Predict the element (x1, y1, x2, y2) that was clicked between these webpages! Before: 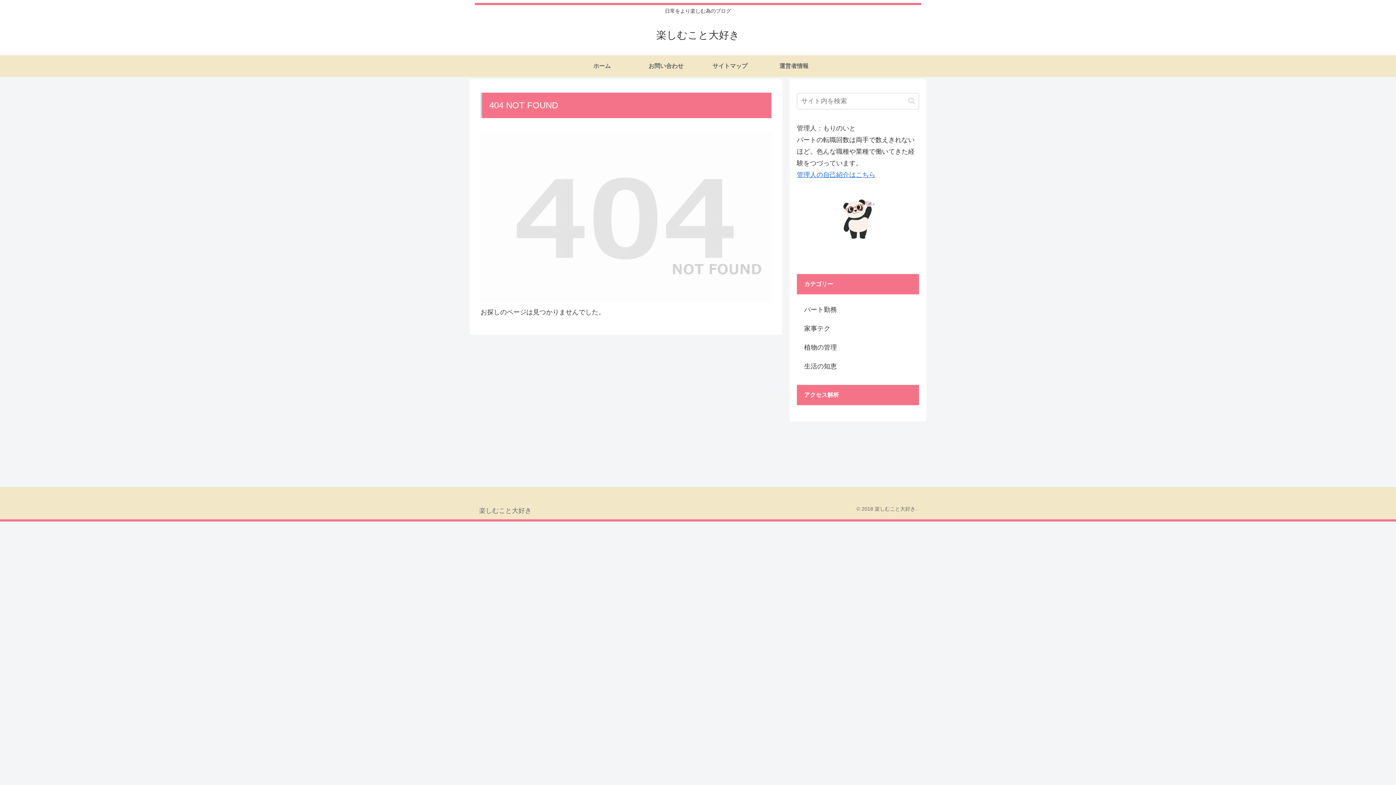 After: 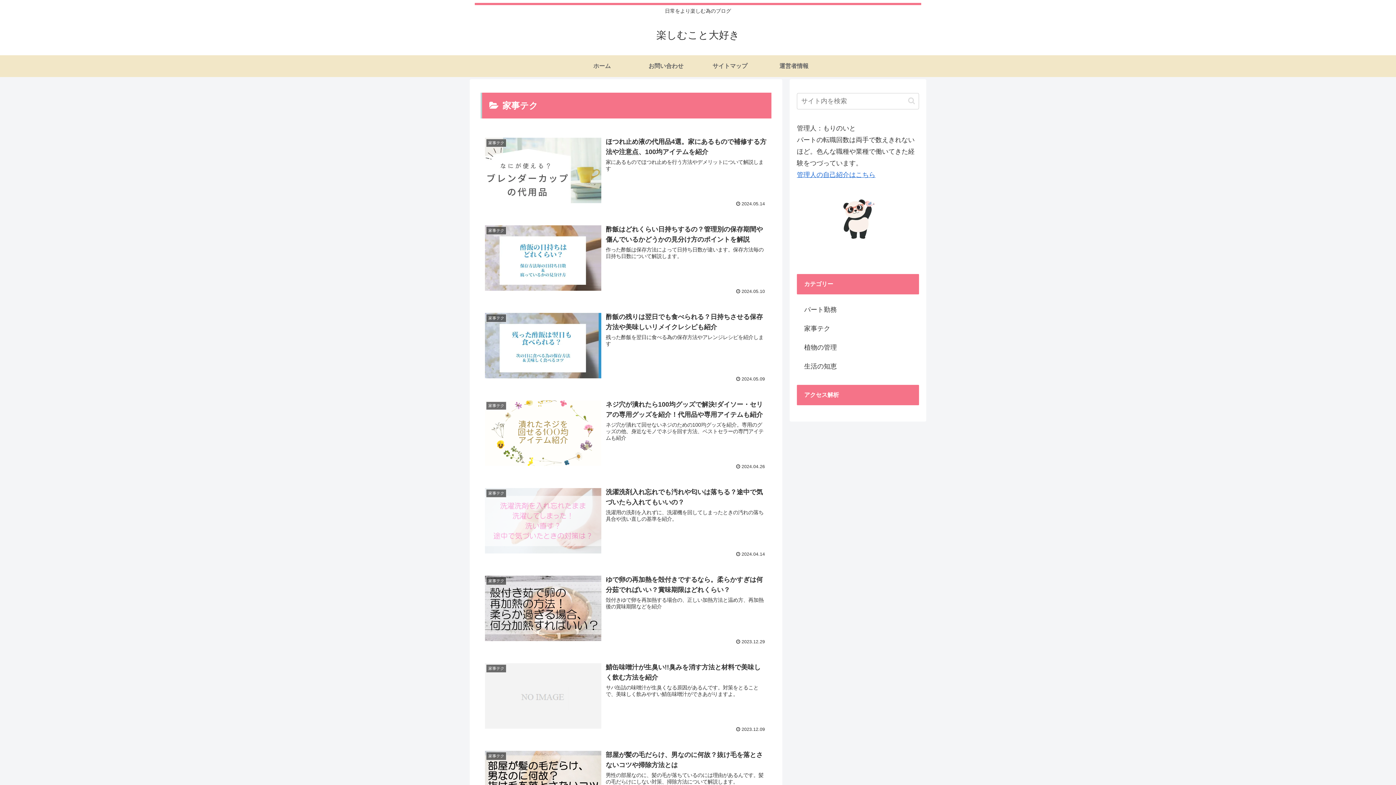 Action: label: 家事テク bbox: (797, 319, 919, 338)